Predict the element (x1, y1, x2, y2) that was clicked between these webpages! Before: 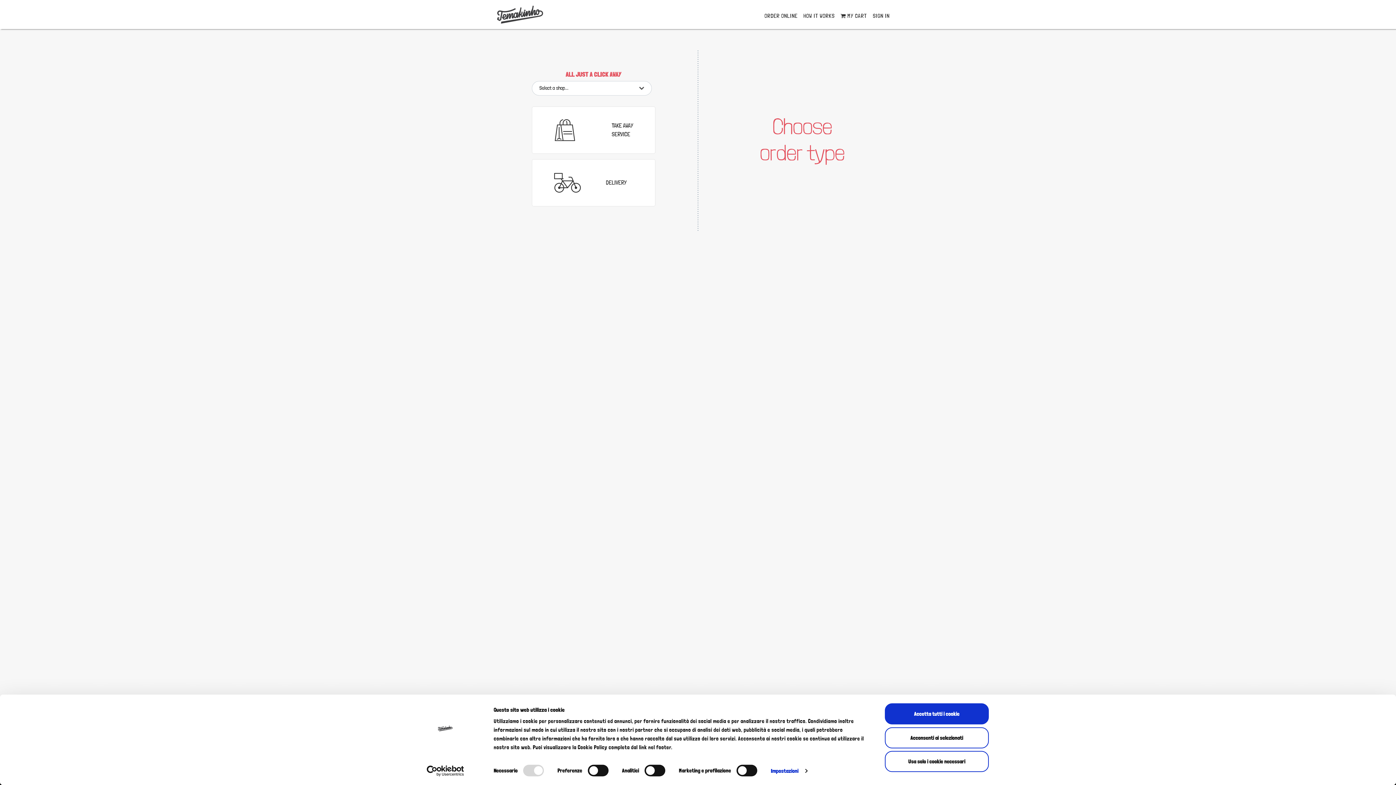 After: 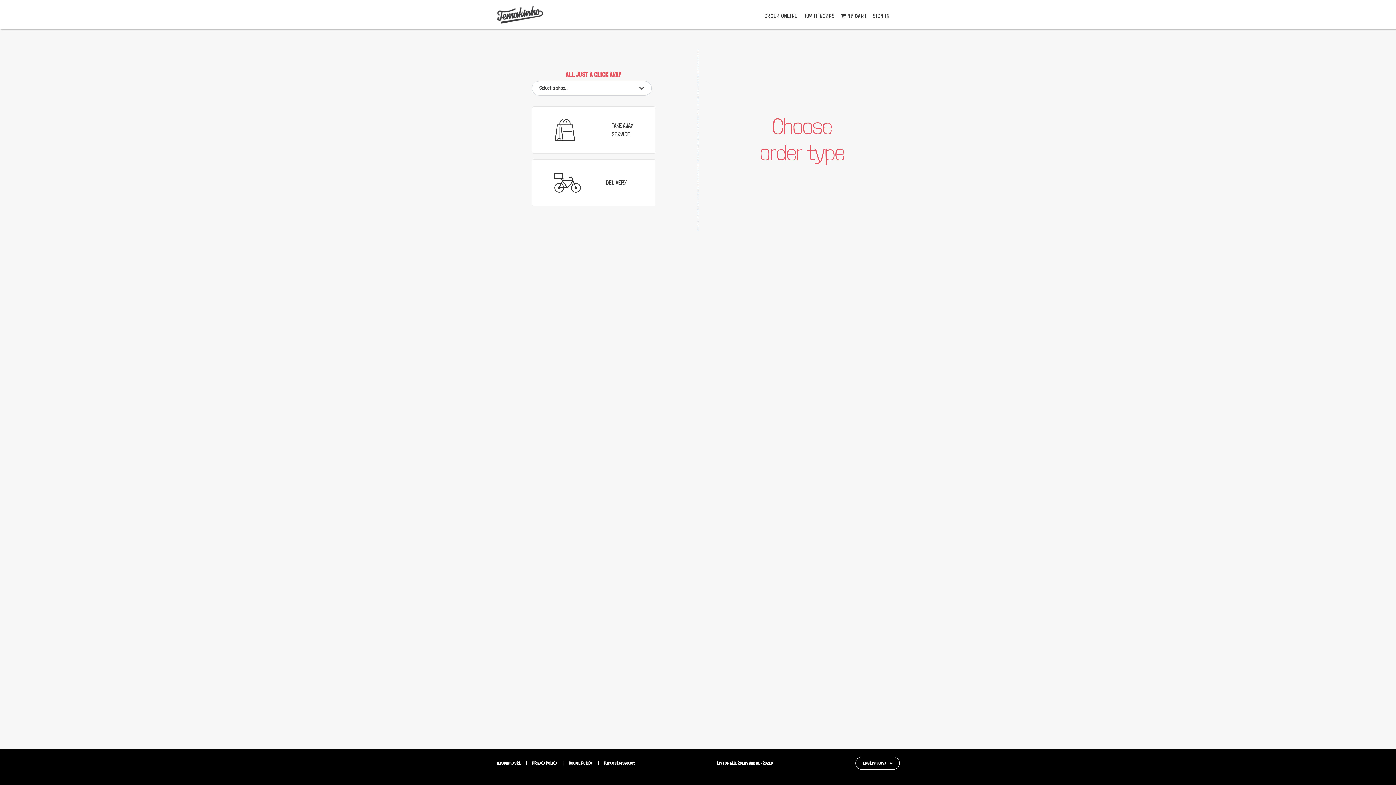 Action: bbox: (885, 703, 989, 724) label: Accetta tutti i cookie